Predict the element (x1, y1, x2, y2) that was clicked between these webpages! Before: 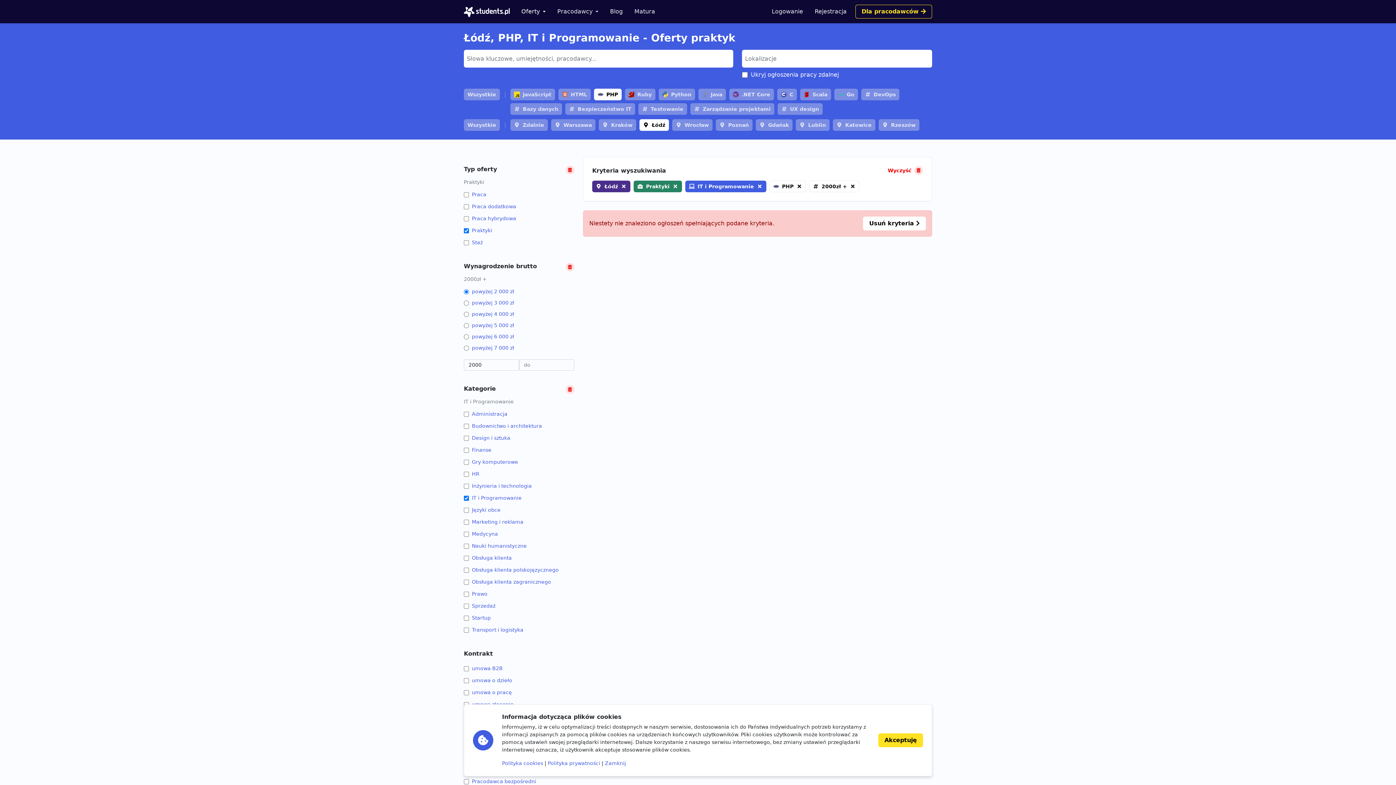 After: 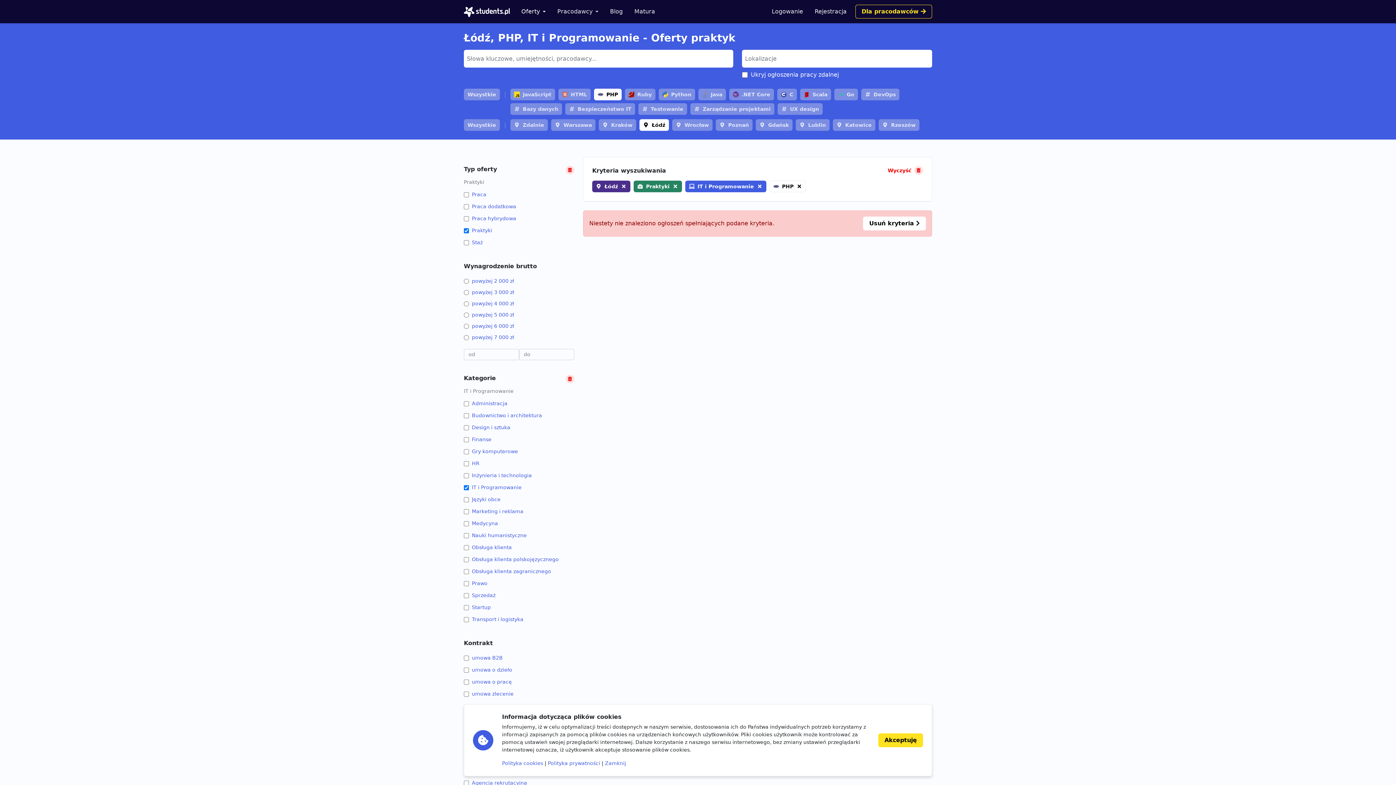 Action: label: 2000zł + bbox: (809, 180, 859, 192)